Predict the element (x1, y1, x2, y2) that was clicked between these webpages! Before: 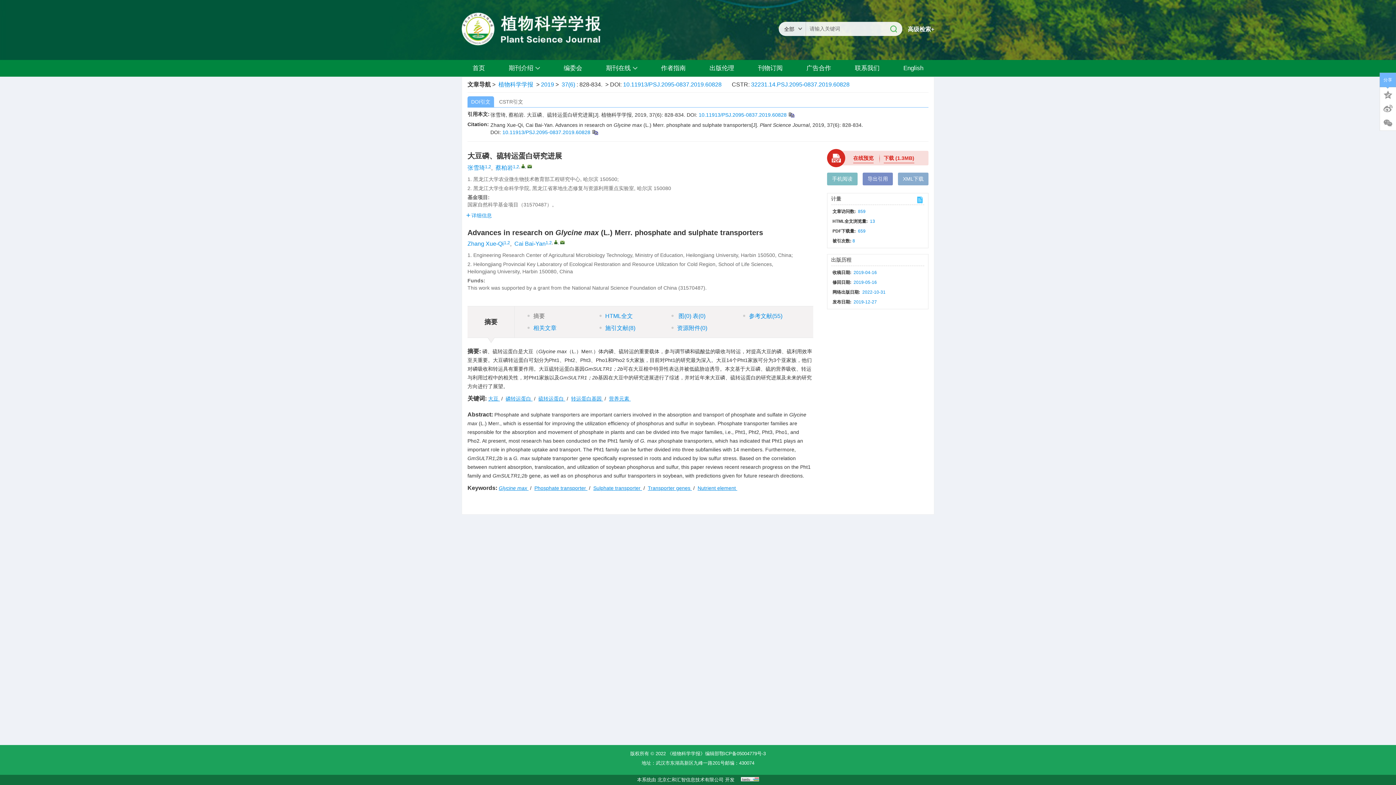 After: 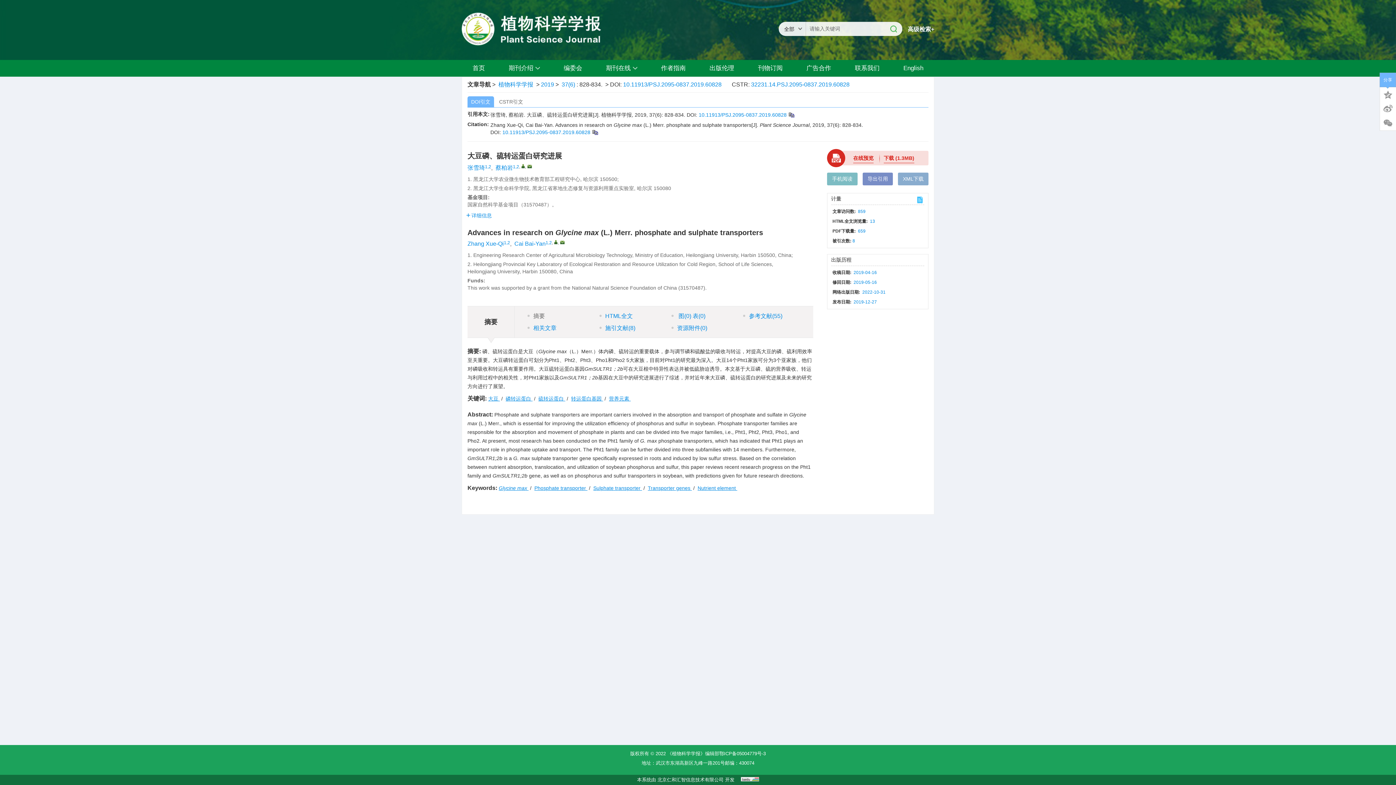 Action: bbox: (521, 163, 525, 168)